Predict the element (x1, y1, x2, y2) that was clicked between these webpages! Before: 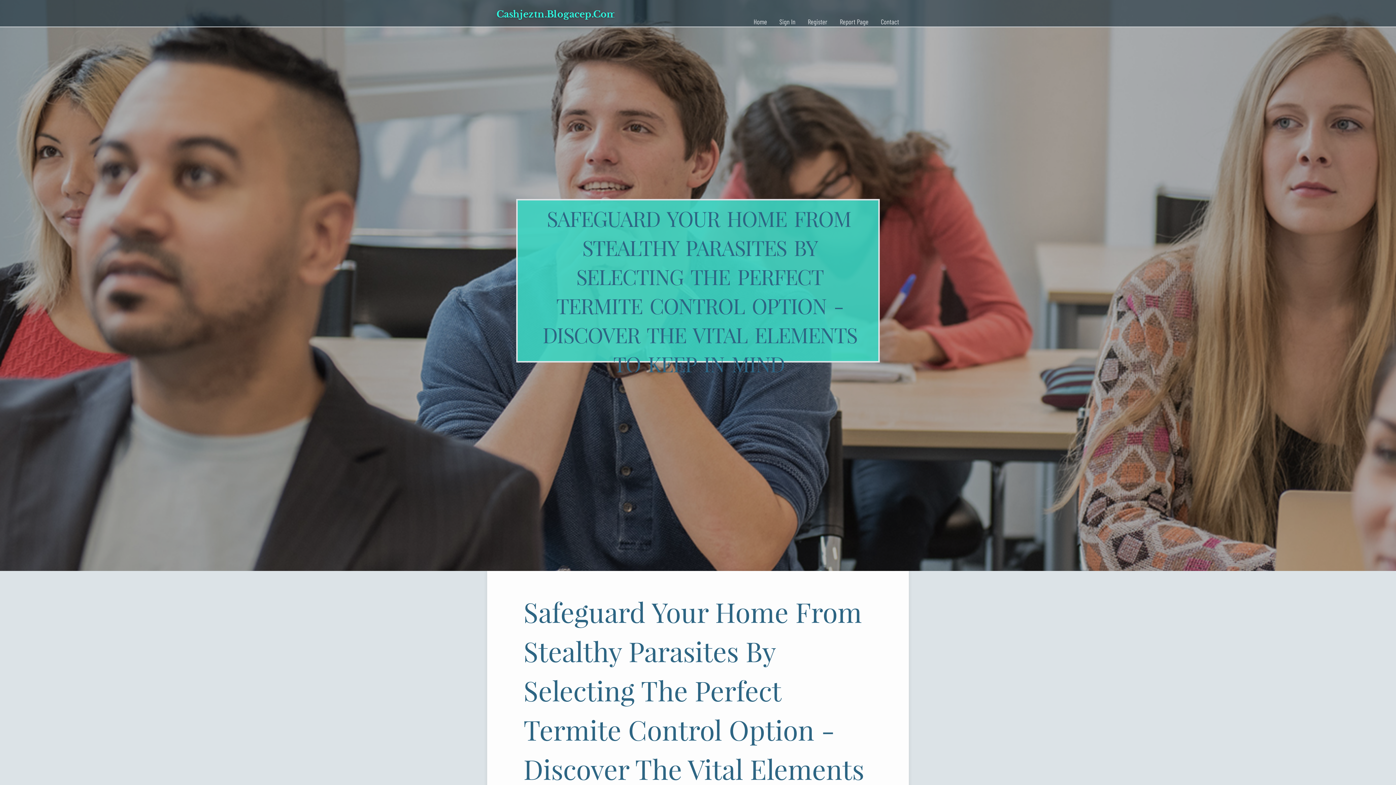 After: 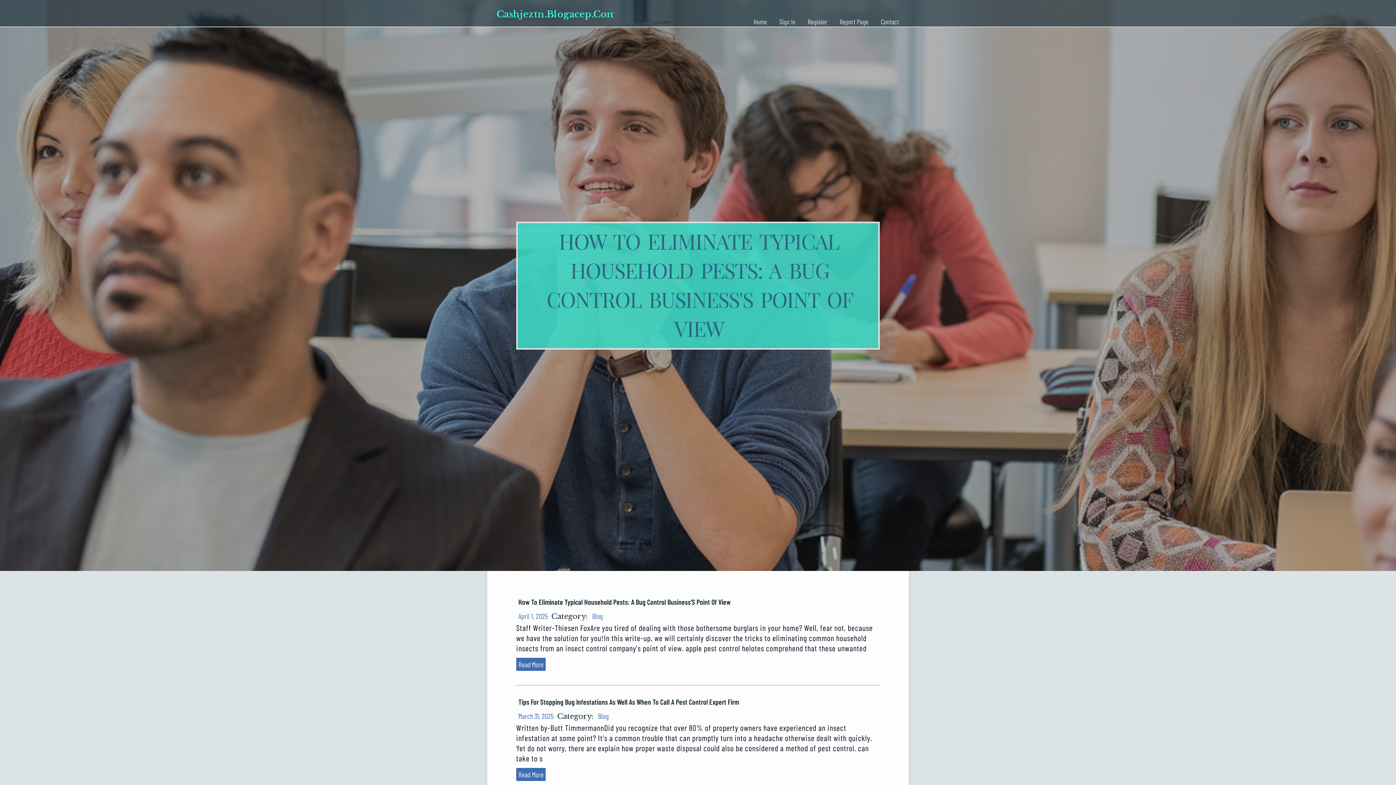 Action: label: Cashjeztn.Blogacep.Com bbox: (496, 2, 617, 26)